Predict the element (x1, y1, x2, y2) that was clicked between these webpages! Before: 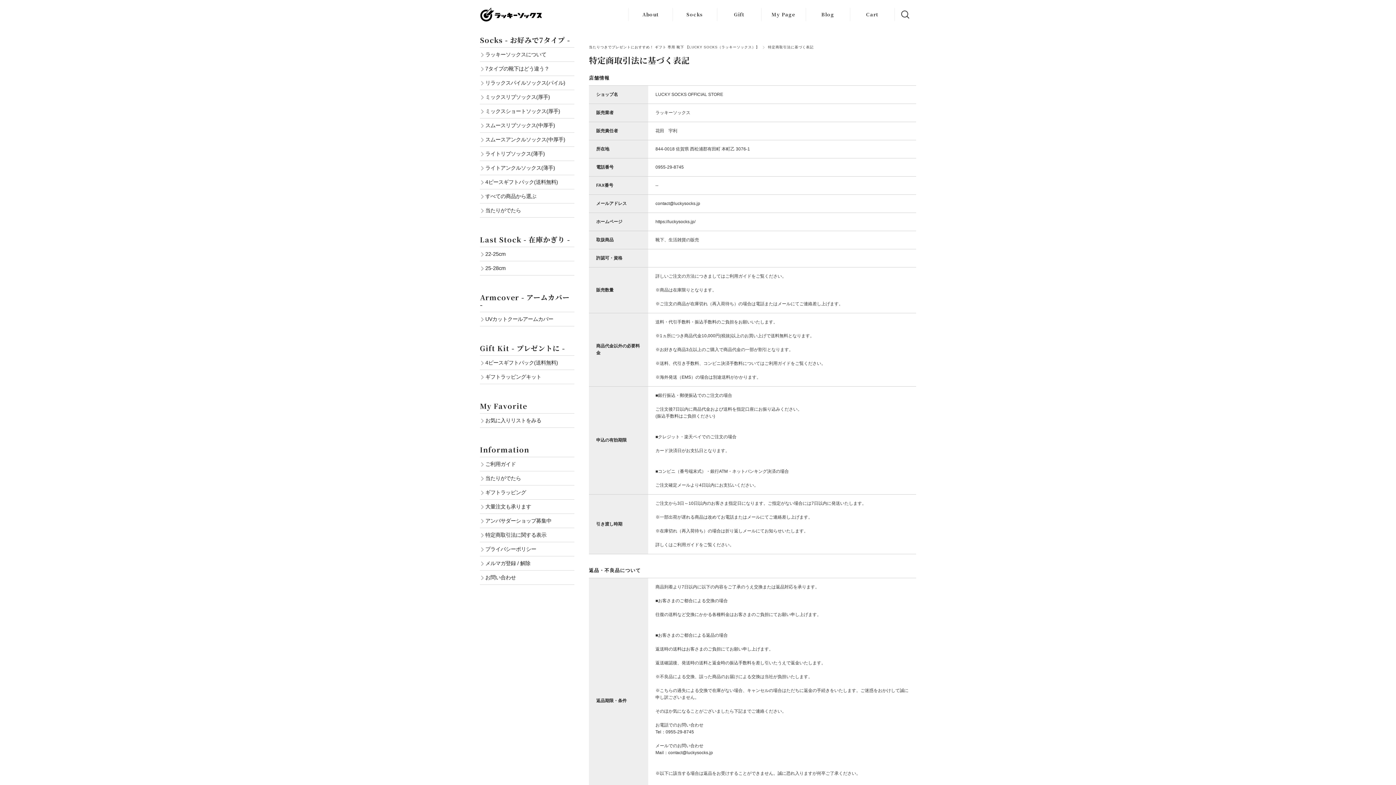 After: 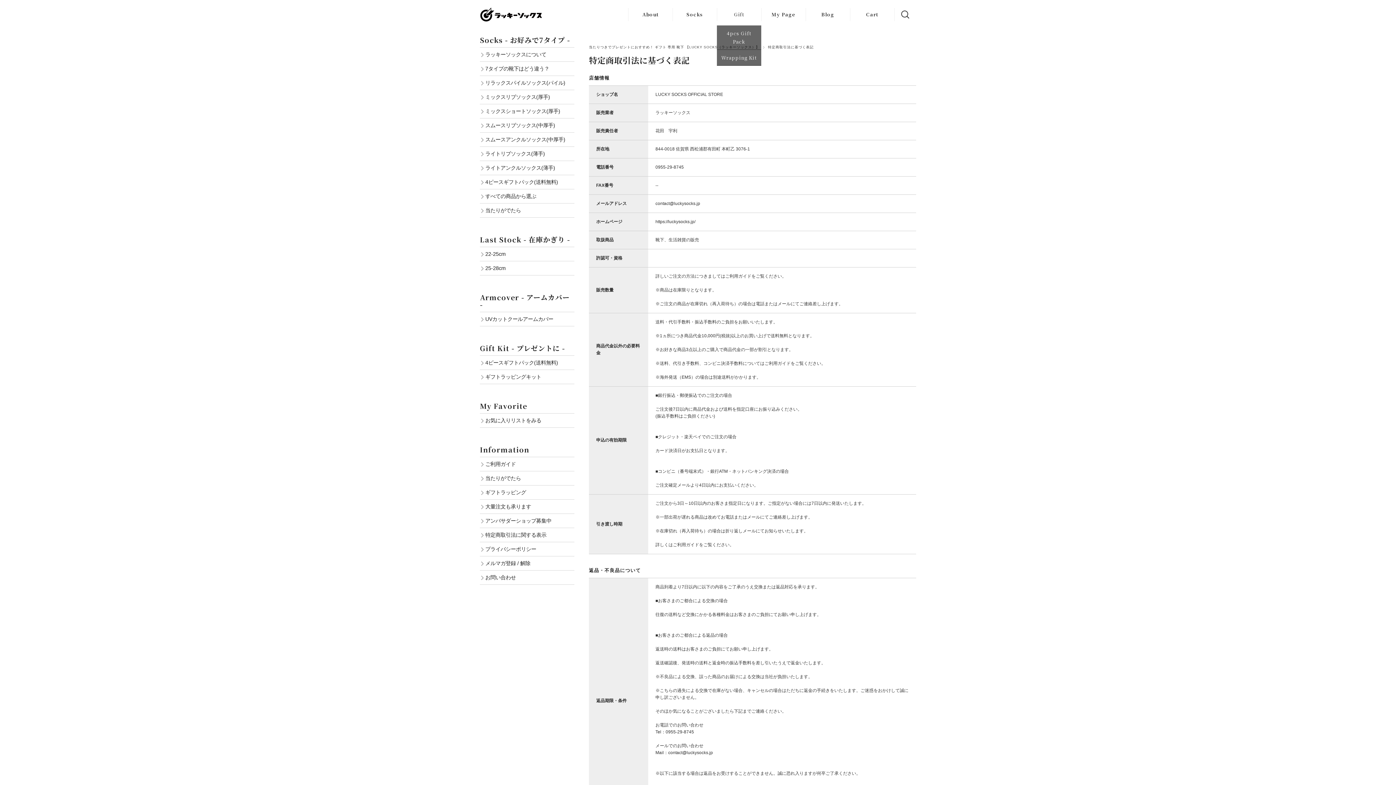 Action: bbox: (717, 3, 761, 25) label: Gift